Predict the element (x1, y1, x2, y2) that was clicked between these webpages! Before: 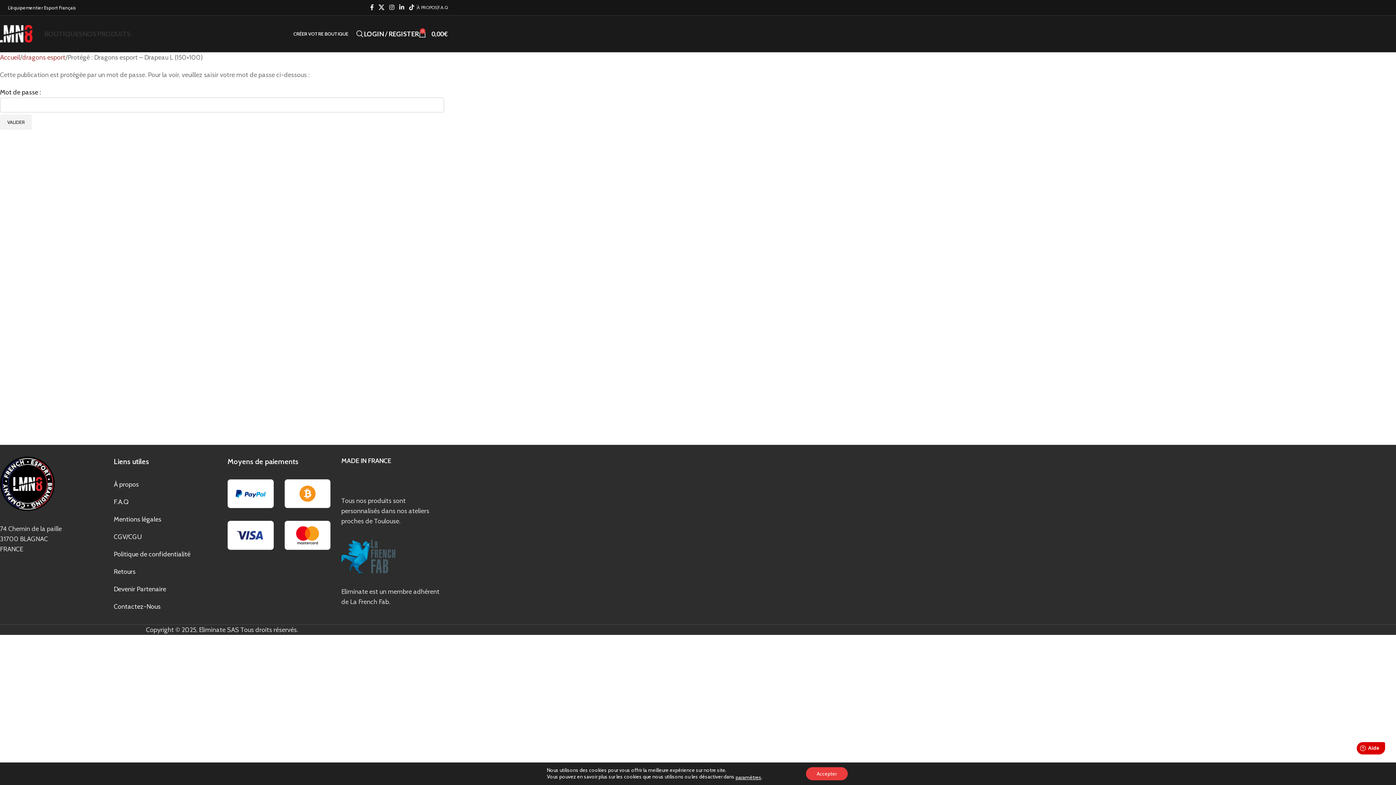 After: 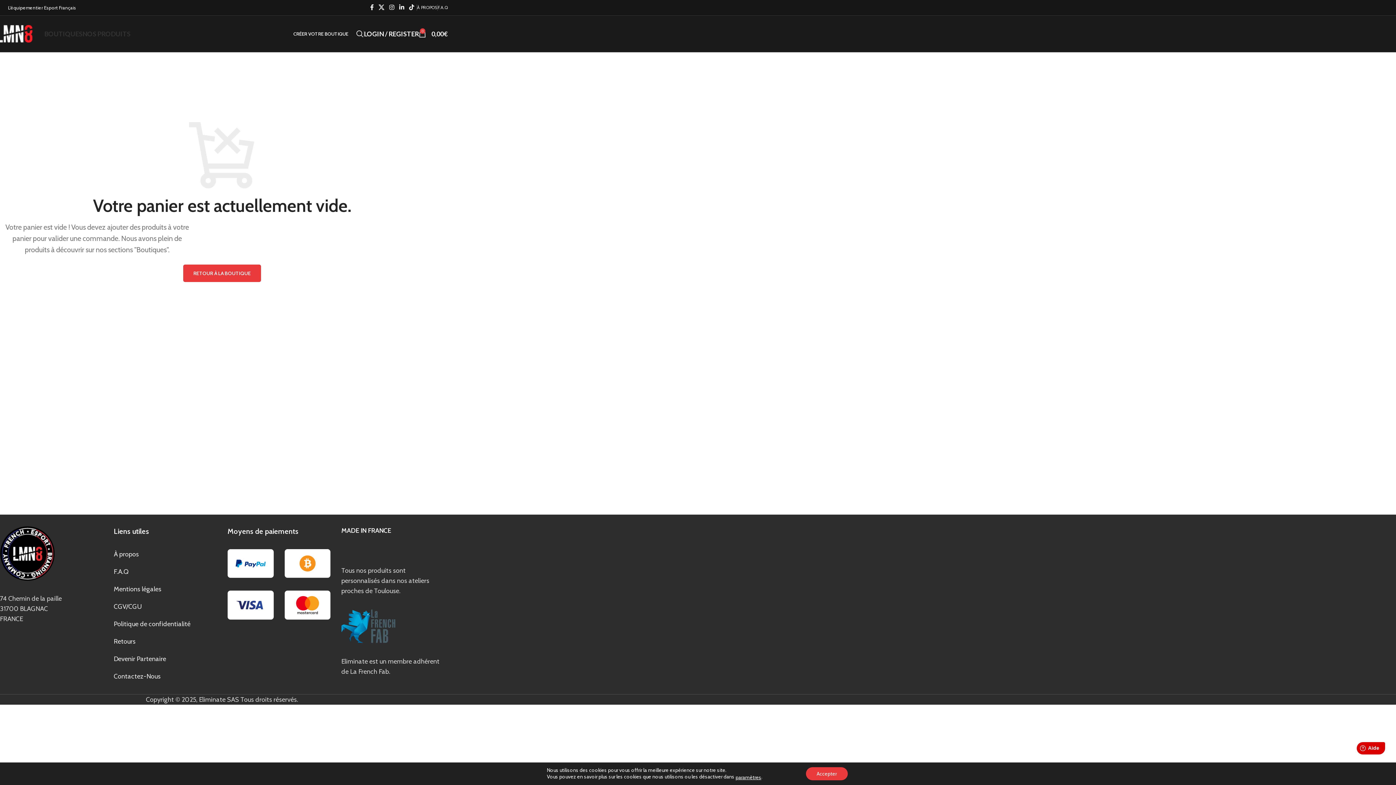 Action: bbox: (418, 26, 448, 41) label: 0
0,00€